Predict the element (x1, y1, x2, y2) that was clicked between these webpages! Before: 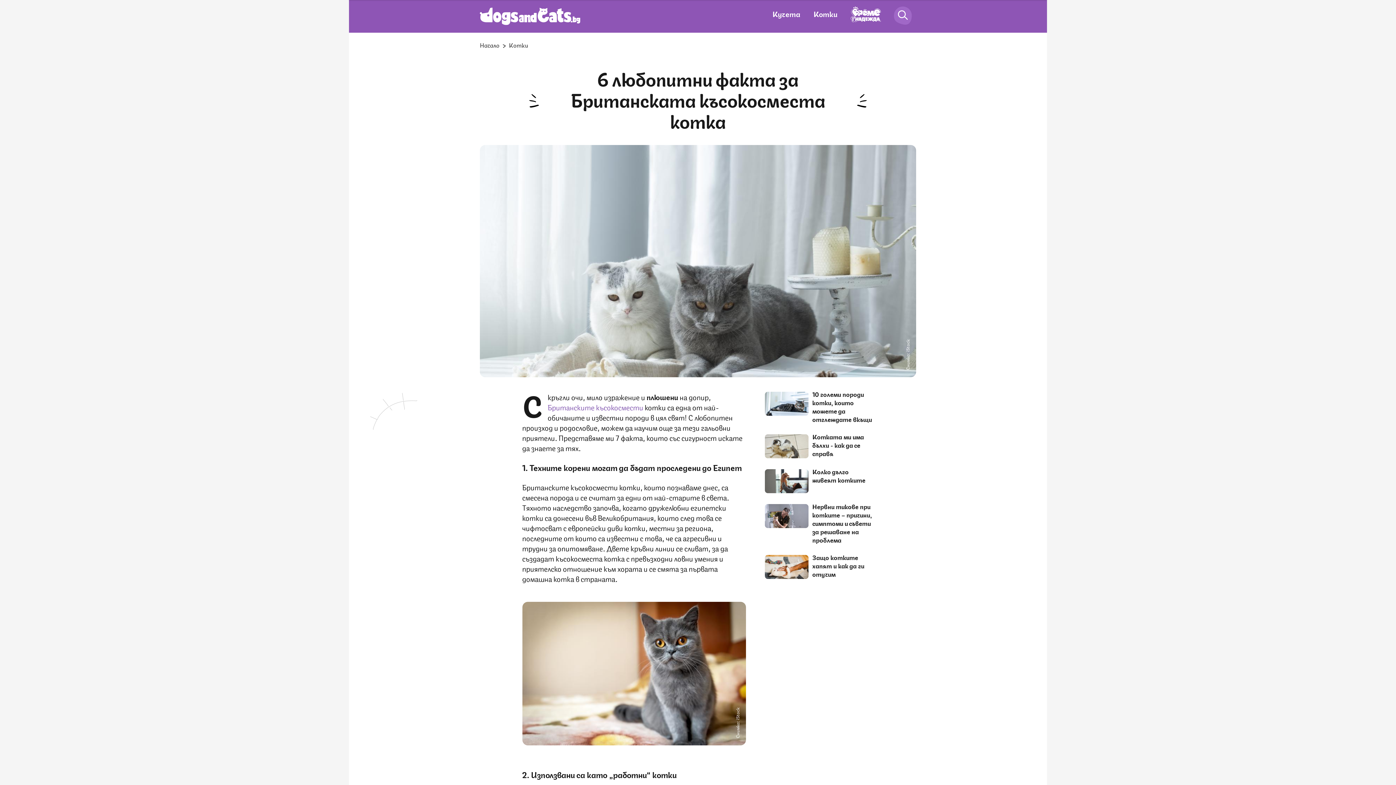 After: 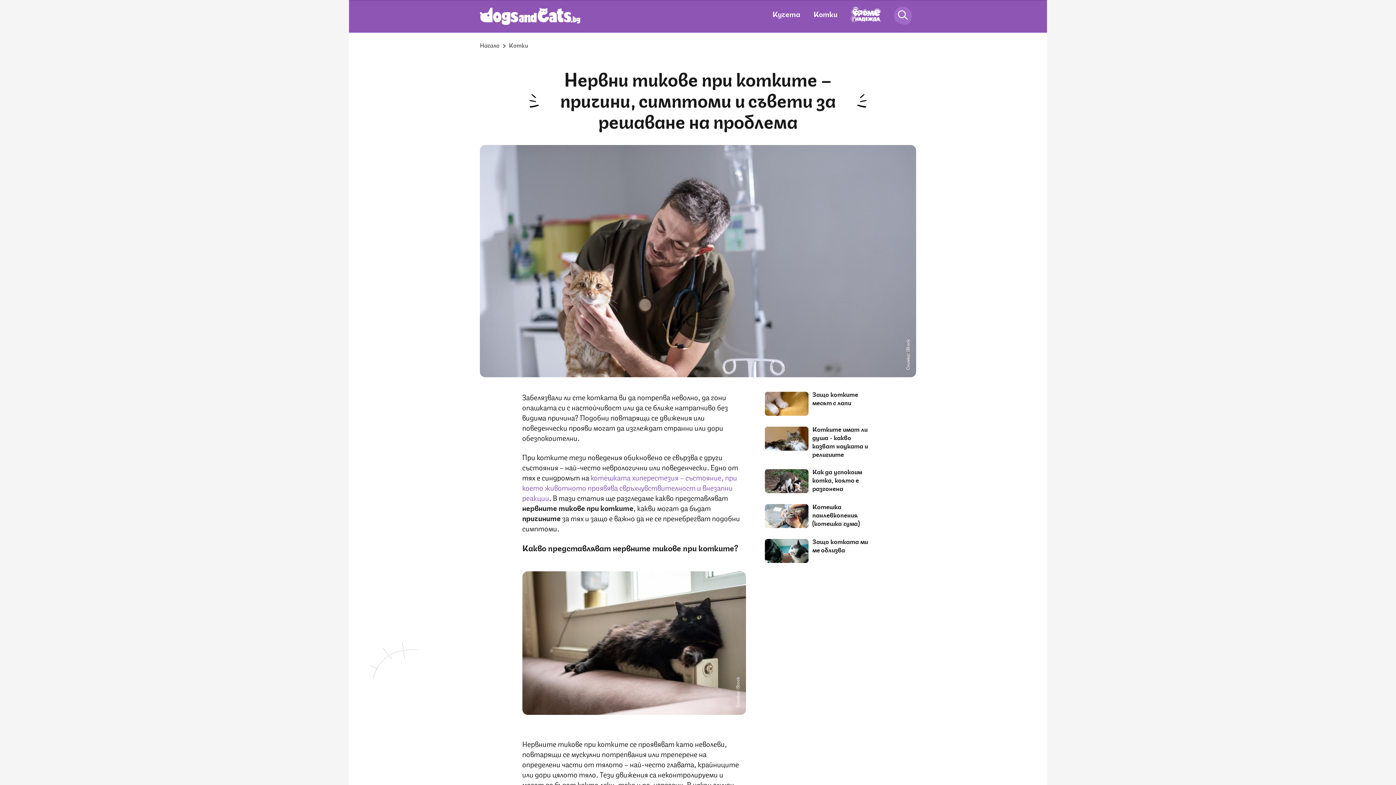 Action: label: Нервни тикове при котките – причини, симптоми и съвети за решаване на проблема bbox: (812, 502, 872, 544)